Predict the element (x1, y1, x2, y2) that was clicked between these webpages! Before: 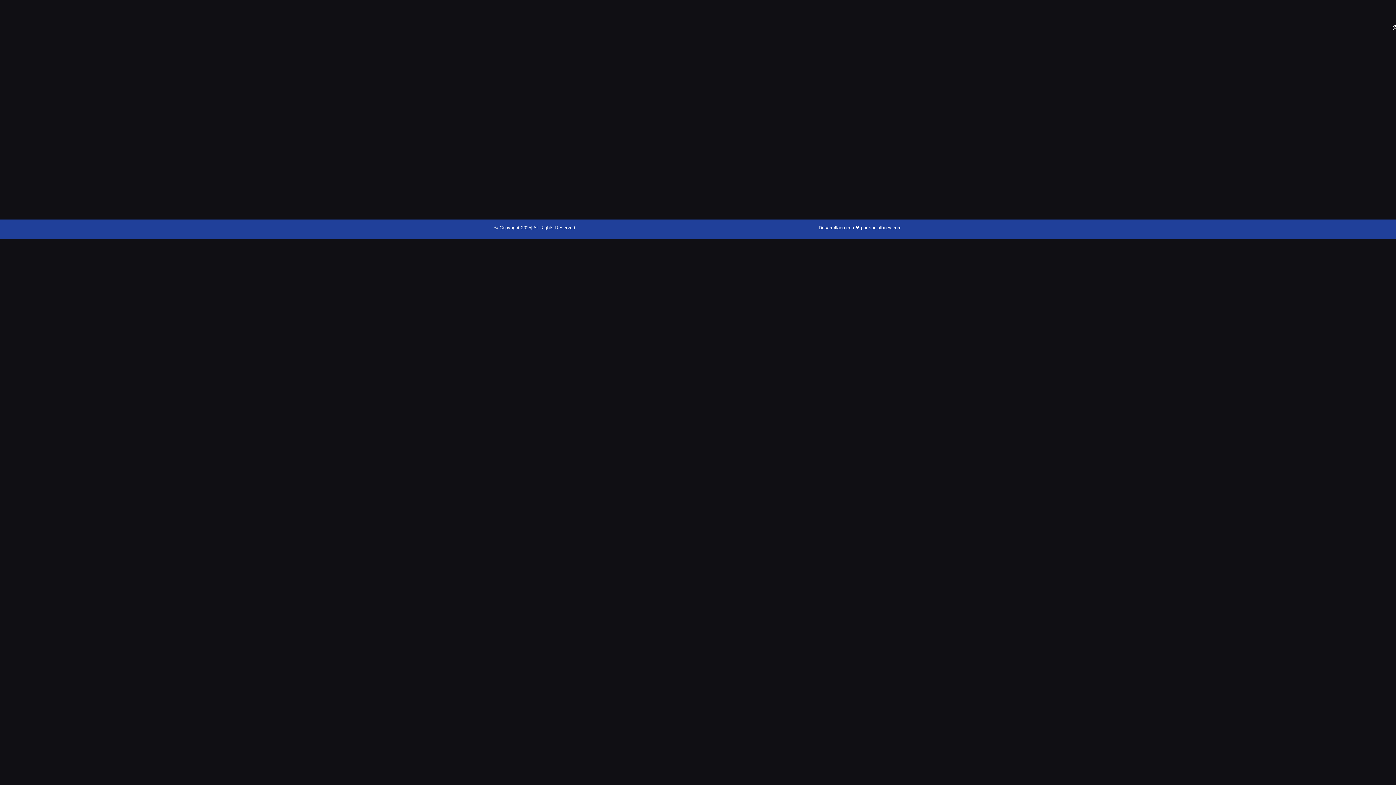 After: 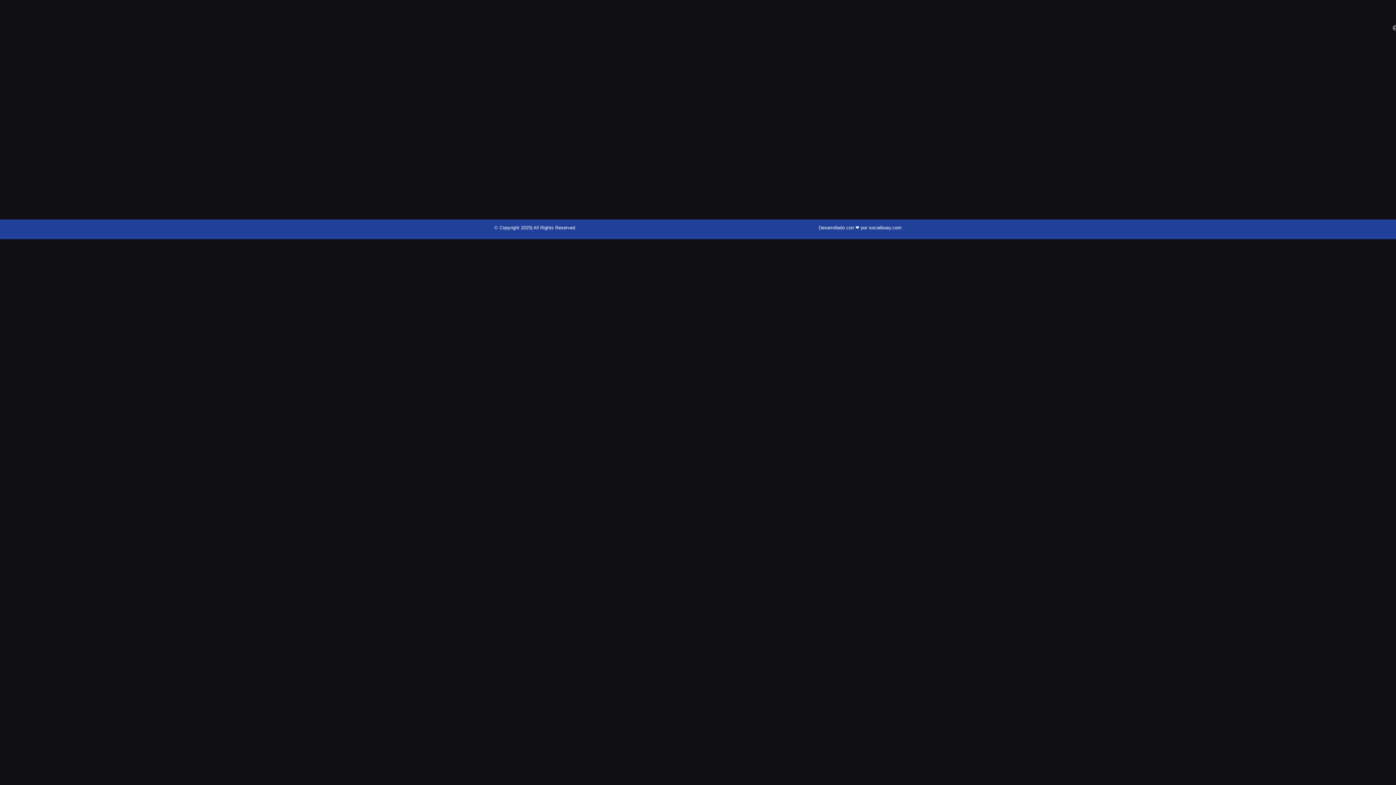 Action: bbox: (818, 224, 901, 230) label: Desarrollado con ❤ por socialbuey.com